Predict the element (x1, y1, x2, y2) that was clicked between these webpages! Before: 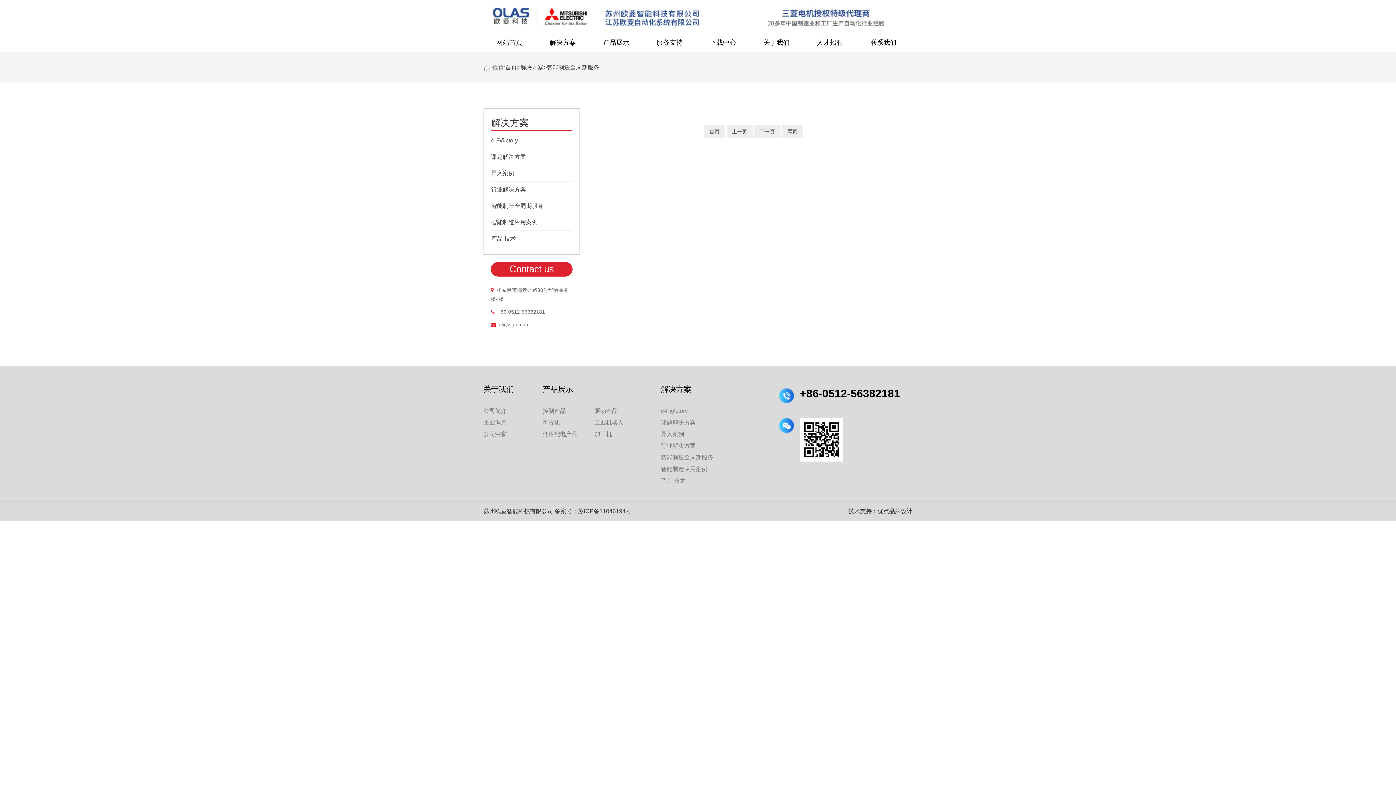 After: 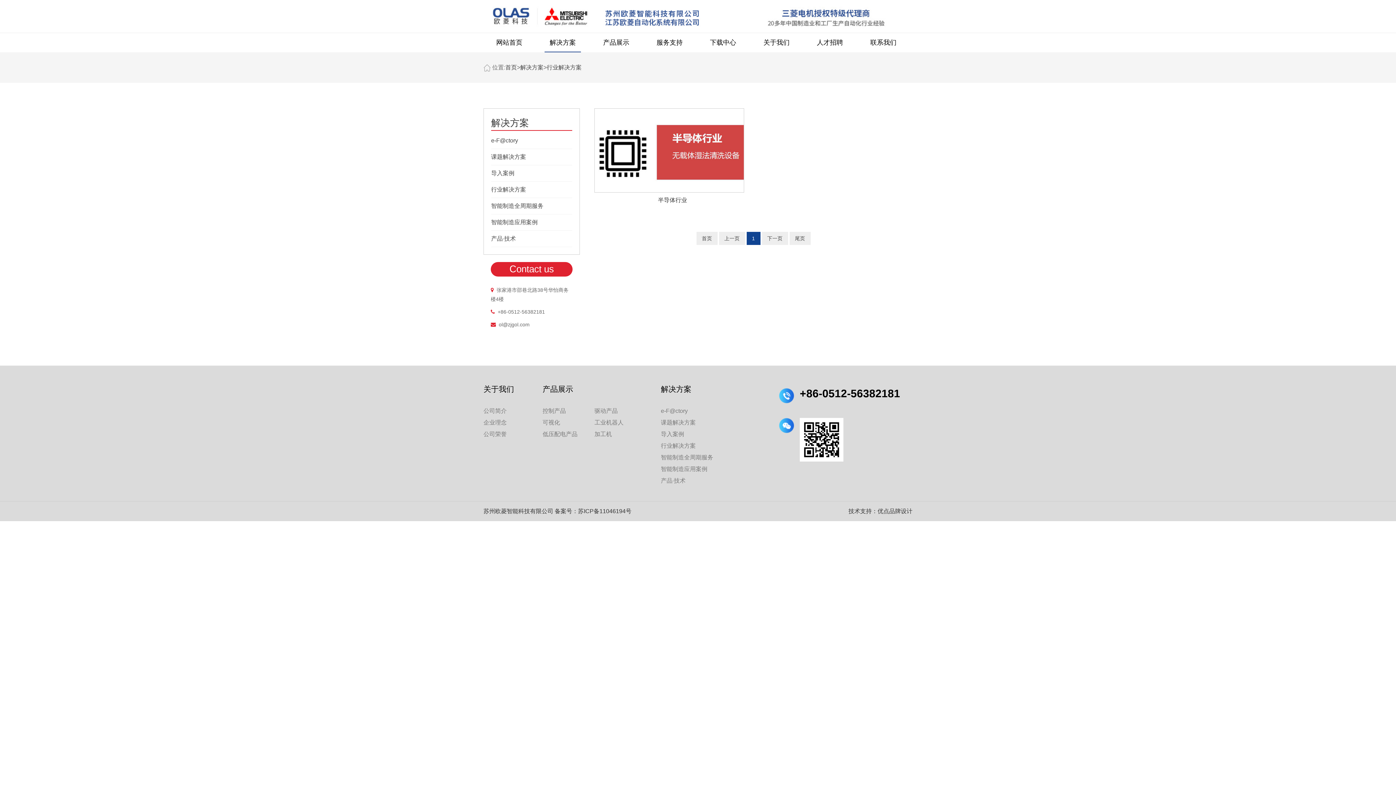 Action: bbox: (661, 442, 695, 449) label: 行业解决方案